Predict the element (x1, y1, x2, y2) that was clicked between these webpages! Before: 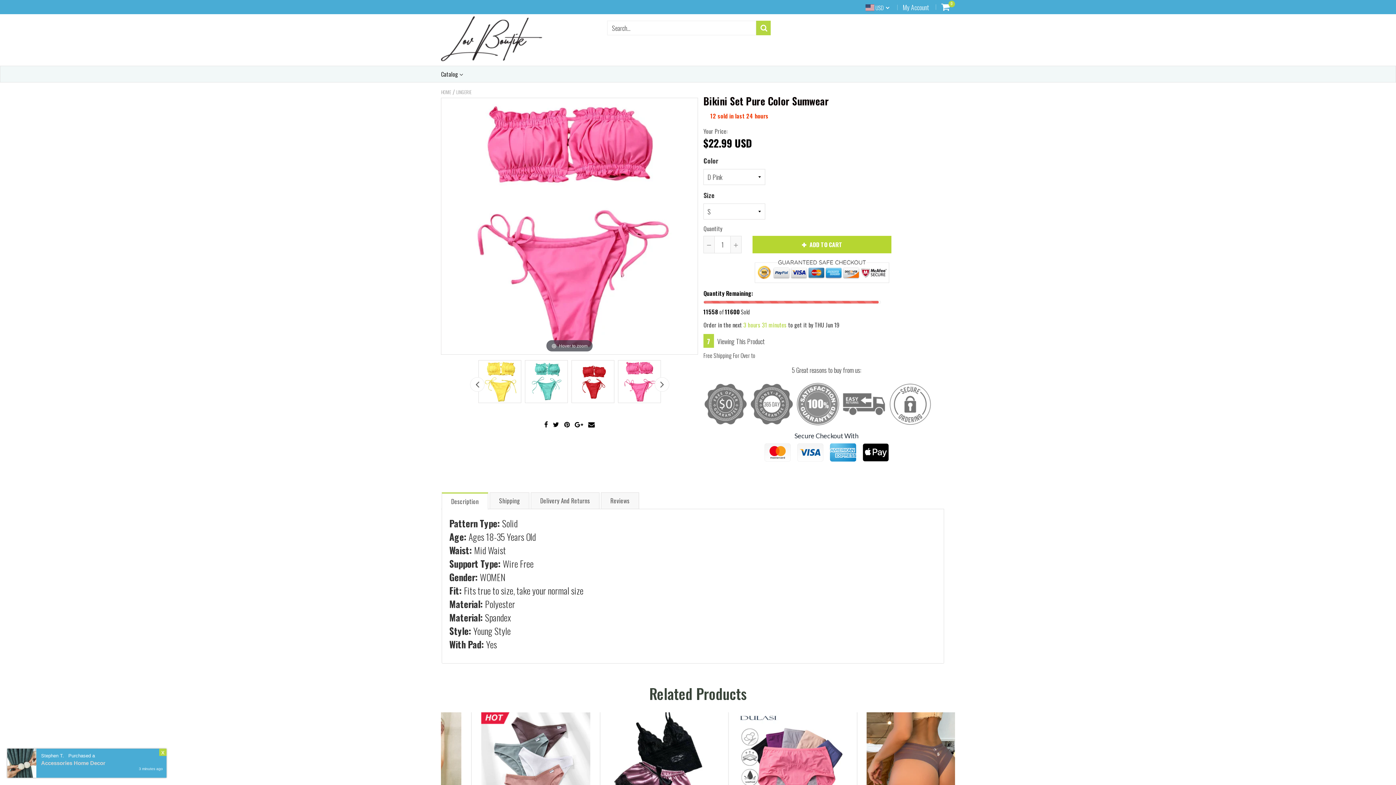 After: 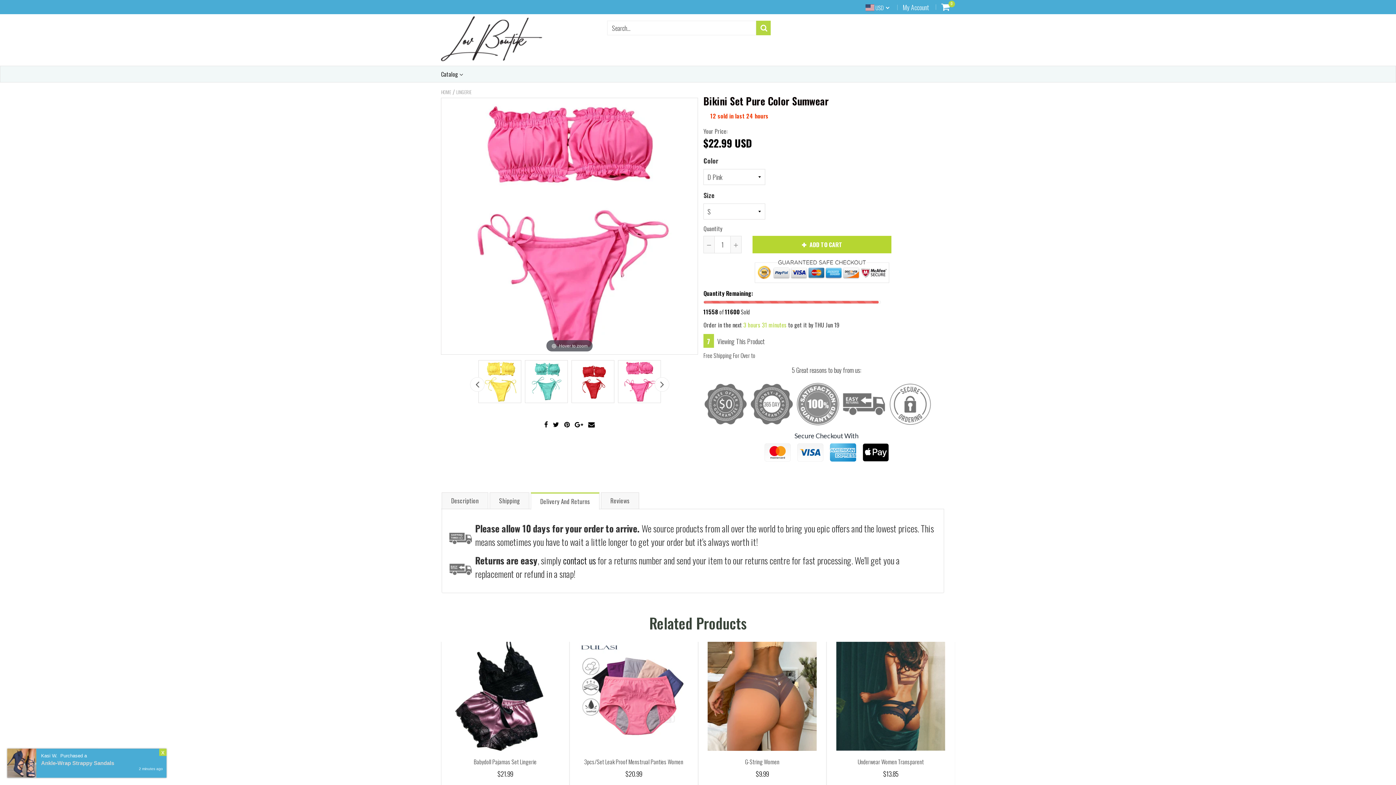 Action: label: Delivery And Returns bbox: (530, 492, 599, 508)